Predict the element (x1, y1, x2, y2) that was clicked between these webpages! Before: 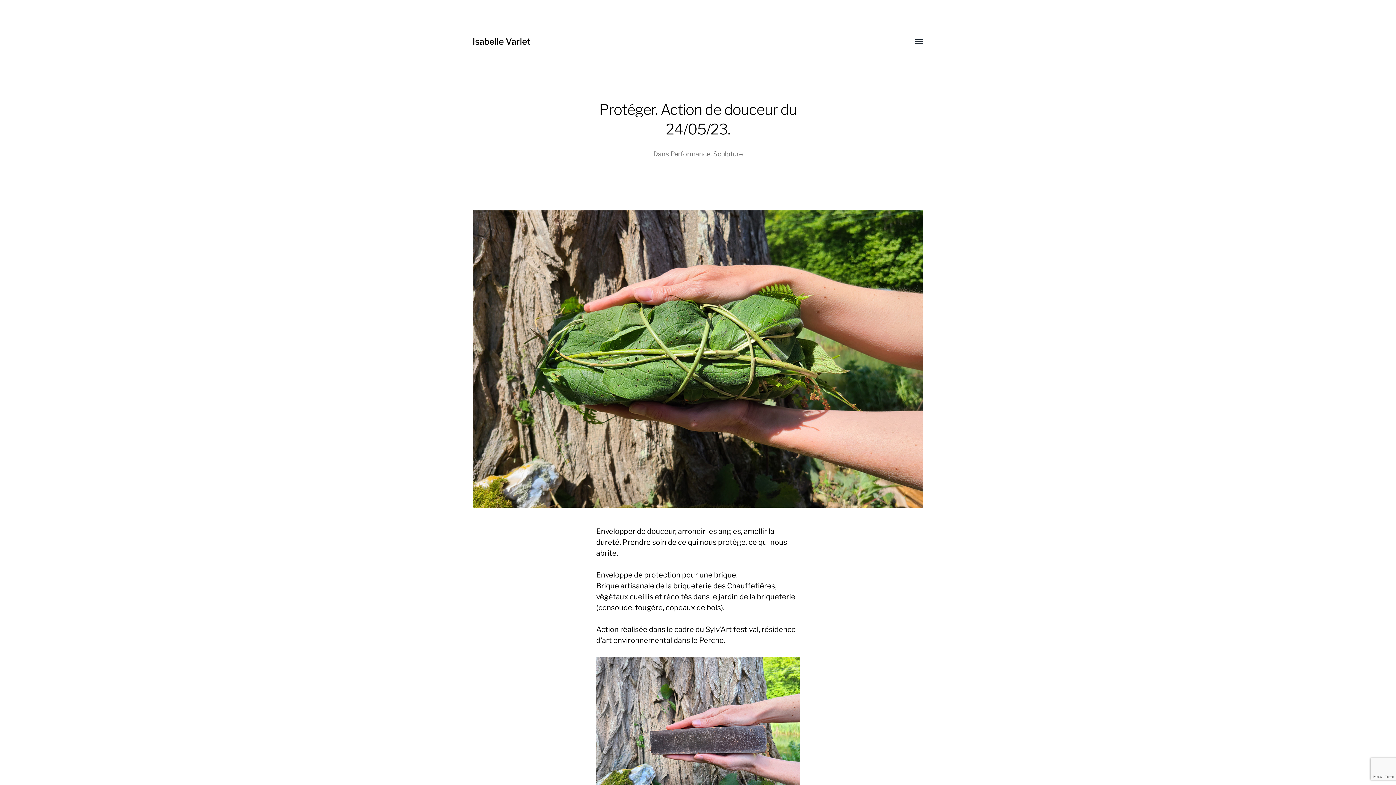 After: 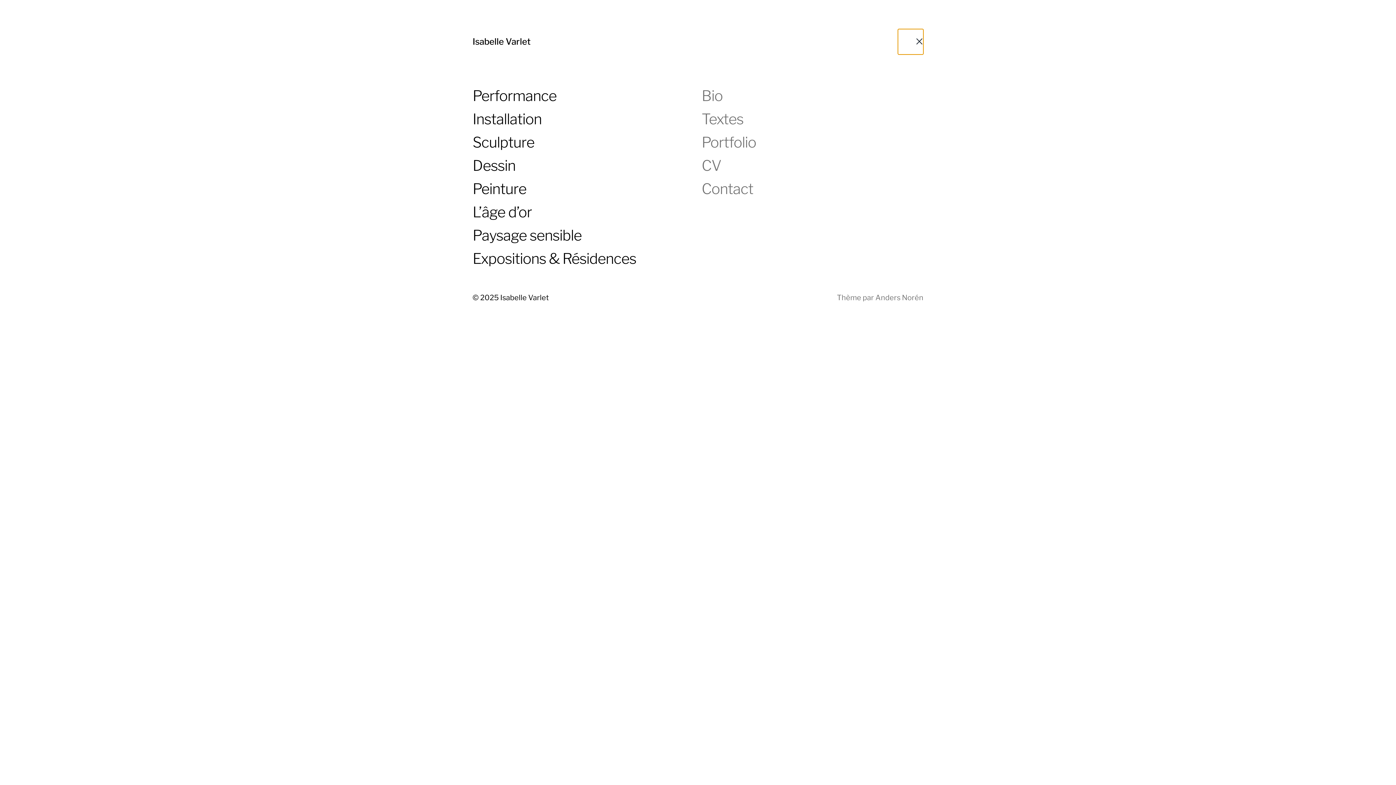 Action: bbox: (905, 36, 923, 47) label: Afficher/masquer le menu